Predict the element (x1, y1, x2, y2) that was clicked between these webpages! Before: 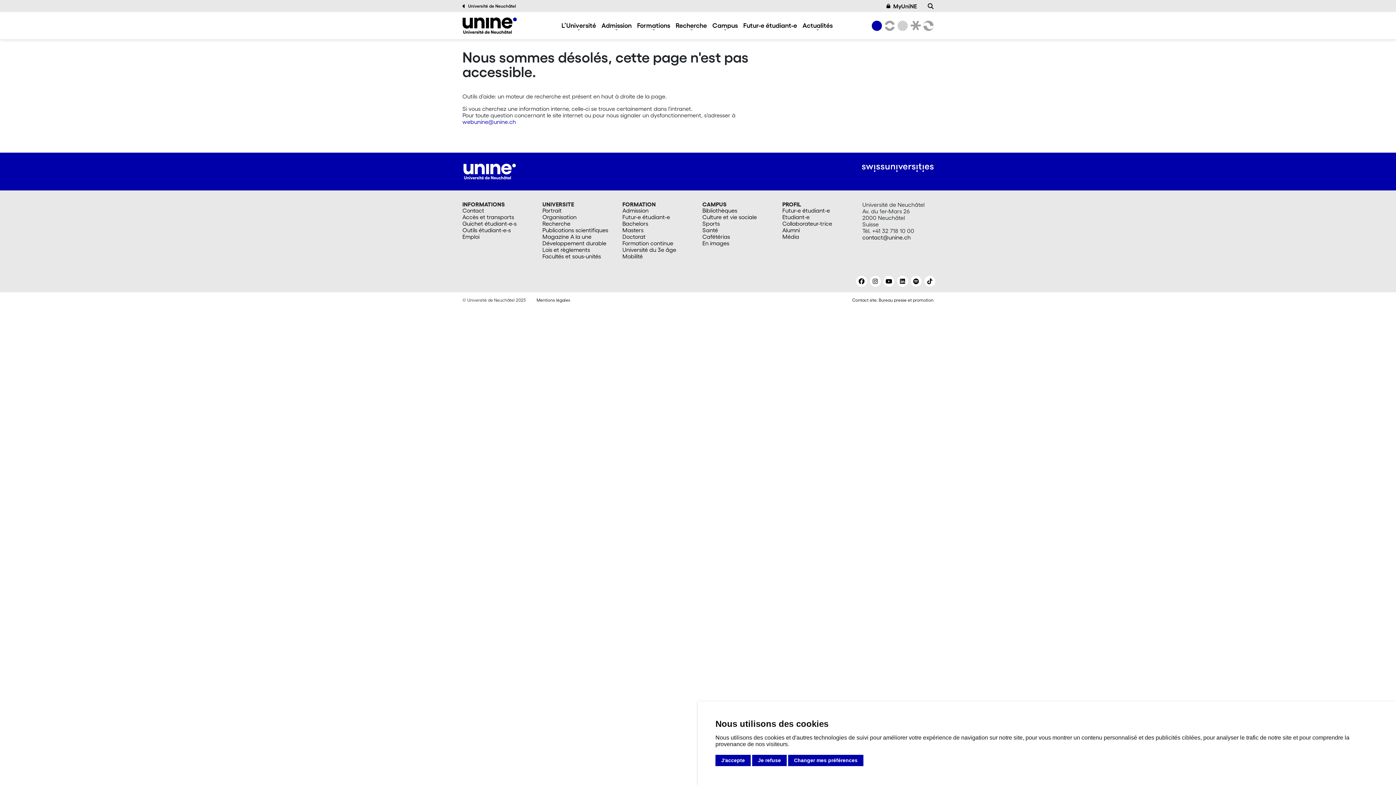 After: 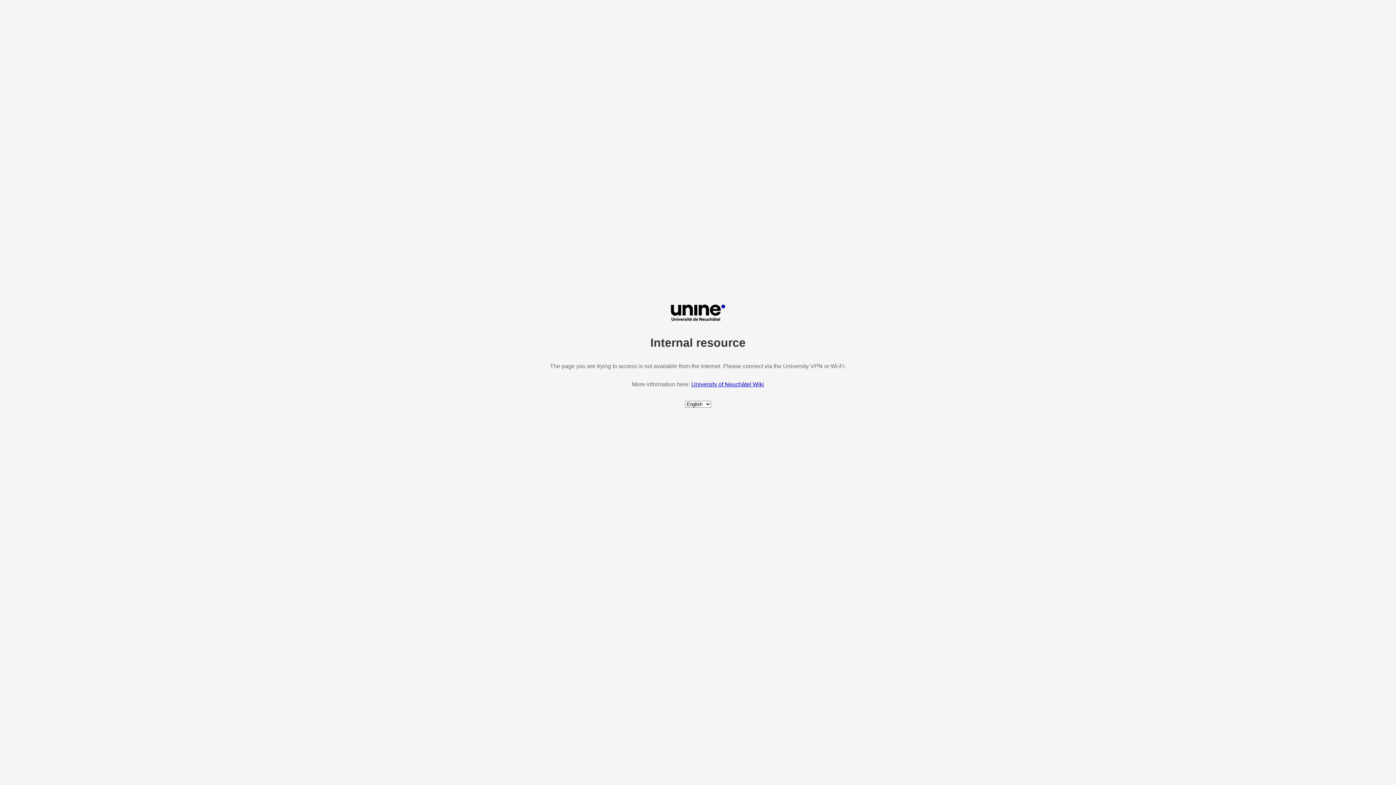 Action: bbox: (875, 2, 917, 9) label: MyUniNE